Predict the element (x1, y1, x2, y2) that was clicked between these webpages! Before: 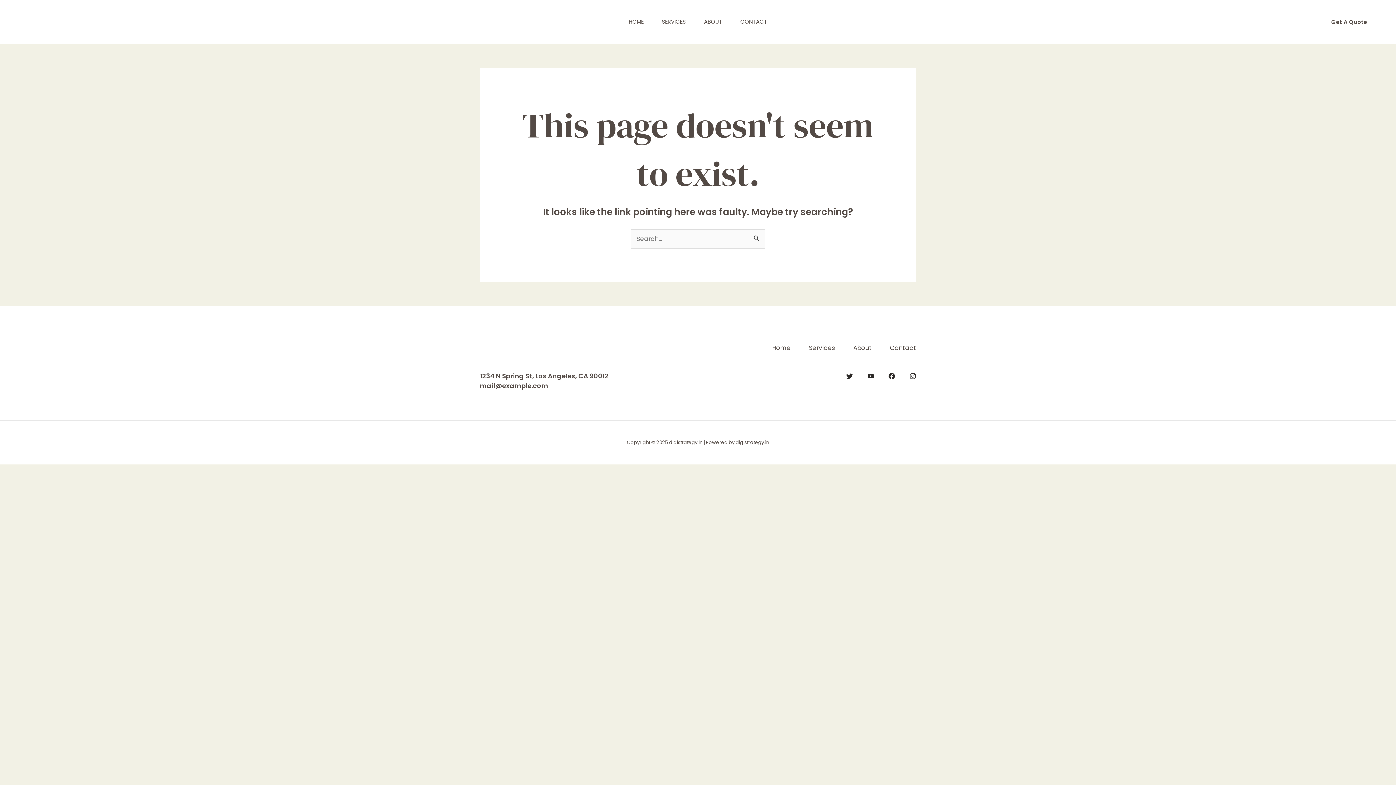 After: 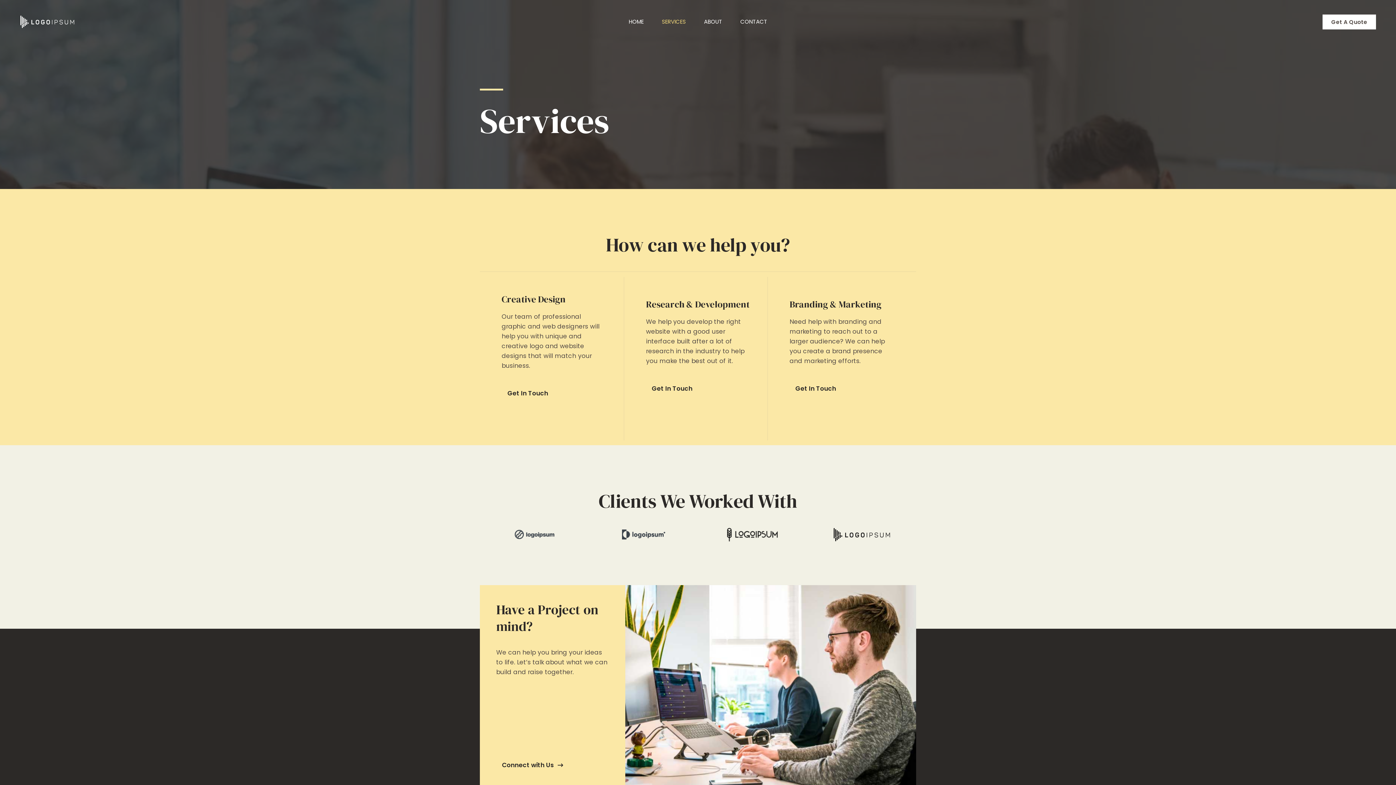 Action: bbox: (652, 0, 695, 43) label: SERVICES